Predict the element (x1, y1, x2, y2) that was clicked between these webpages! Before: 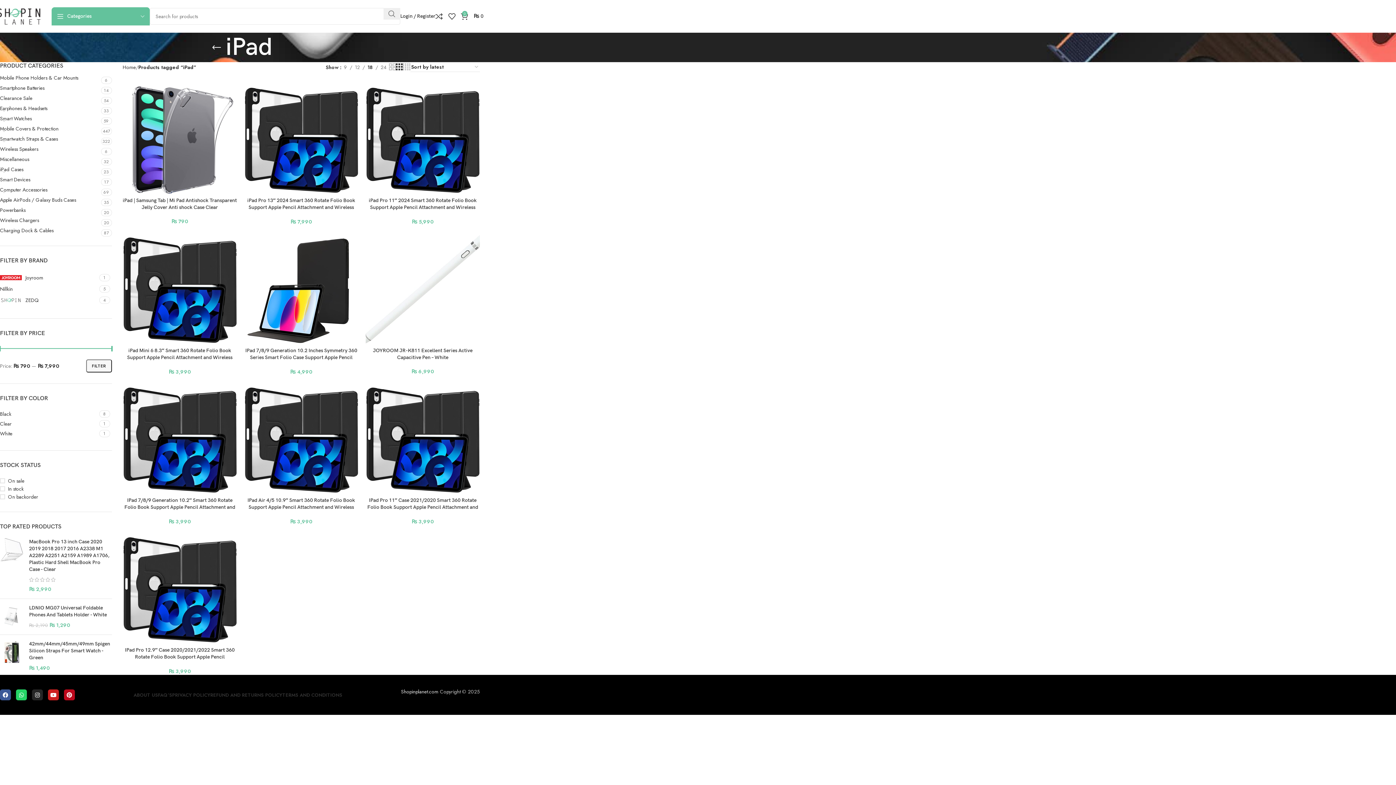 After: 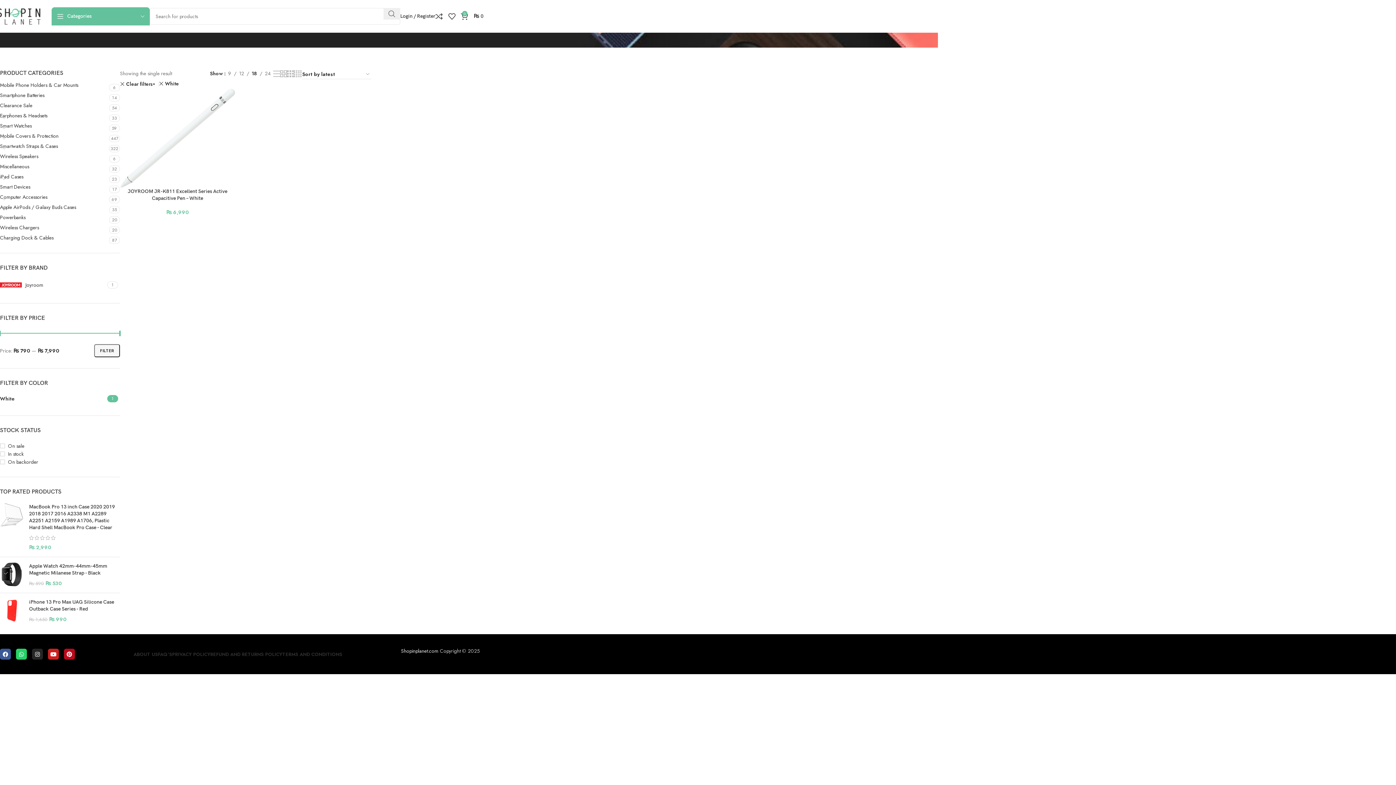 Action: label: White bbox: (0, 429, 97, 437)